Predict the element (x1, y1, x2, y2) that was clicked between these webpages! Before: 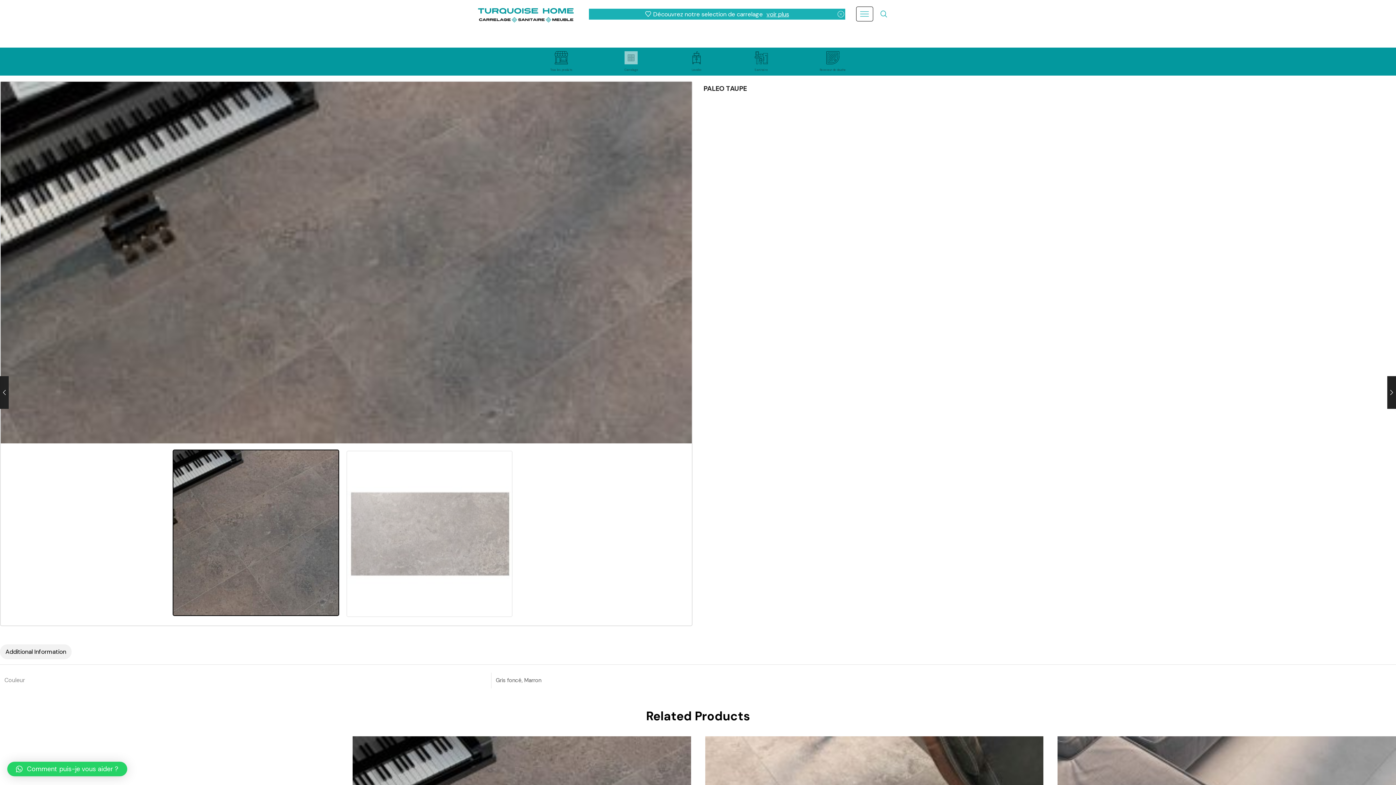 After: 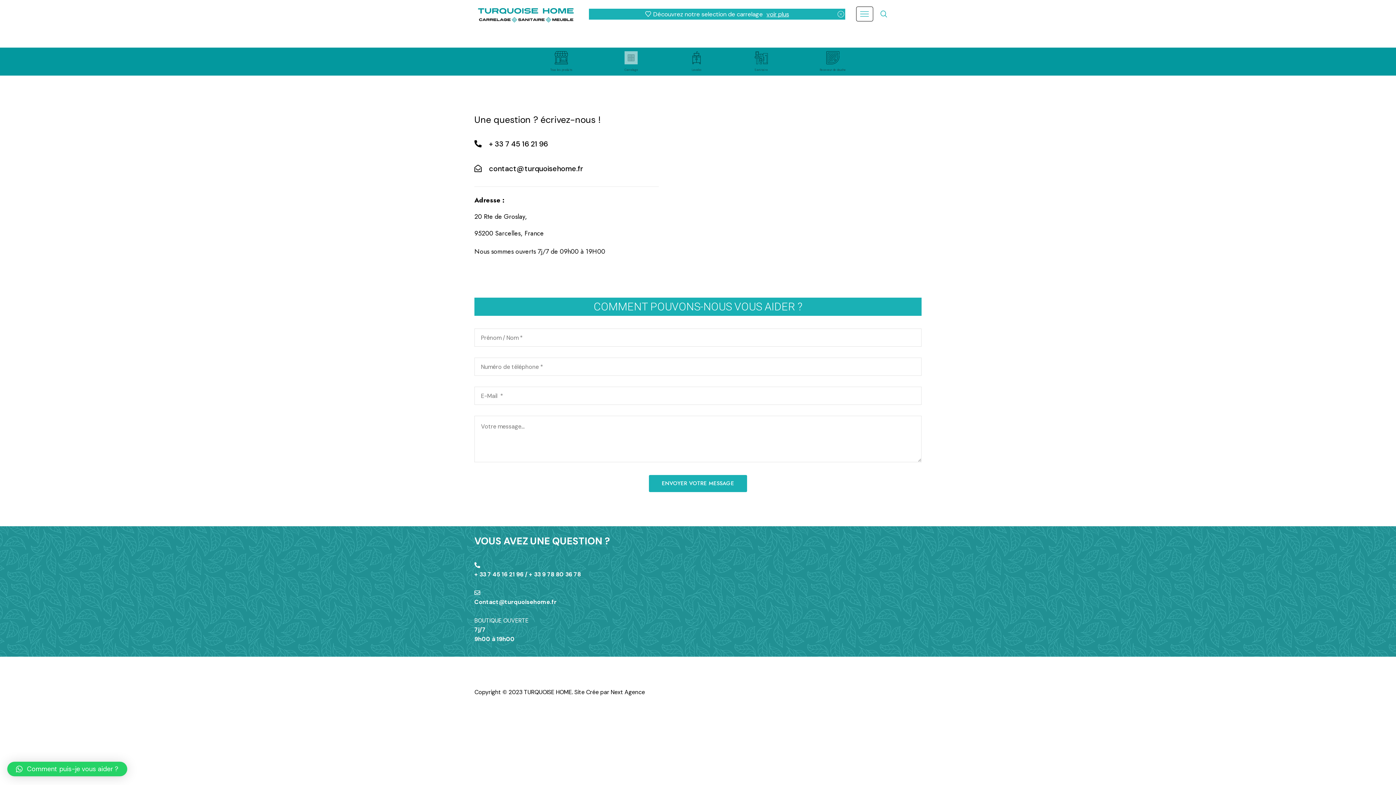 Action: label: Contact bbox: (836, 32, 858, 42)